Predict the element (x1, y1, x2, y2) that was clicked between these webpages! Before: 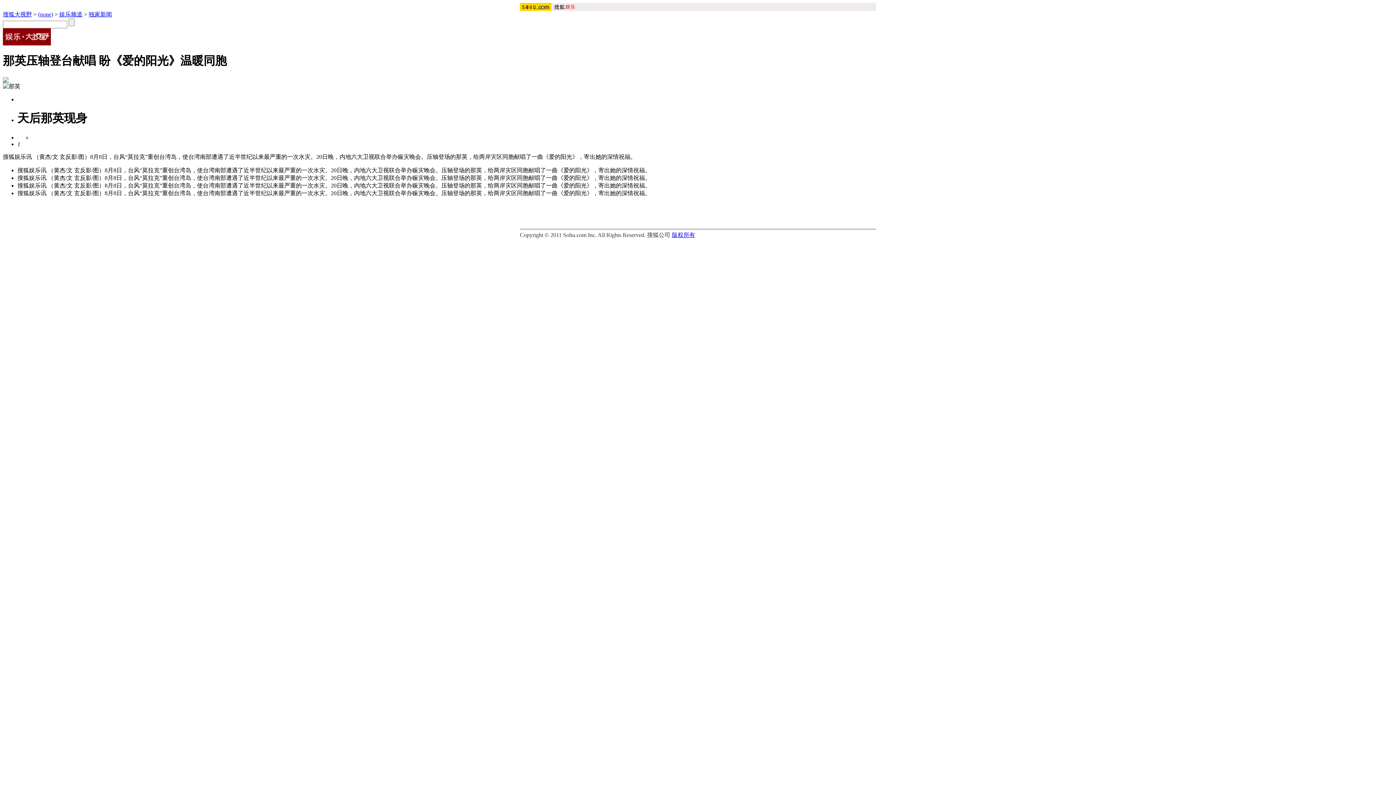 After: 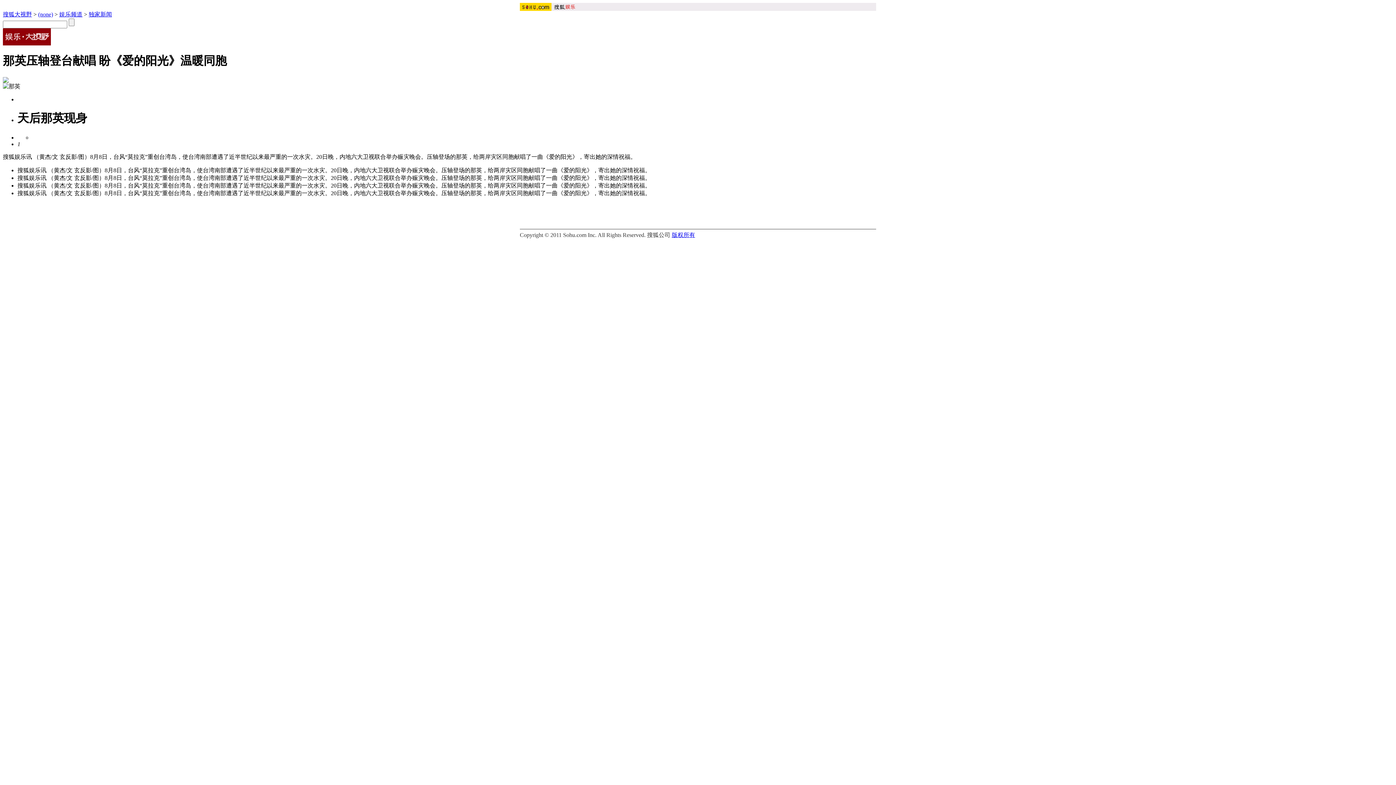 Action: label: 版权所有 bbox: (672, 231, 695, 238)